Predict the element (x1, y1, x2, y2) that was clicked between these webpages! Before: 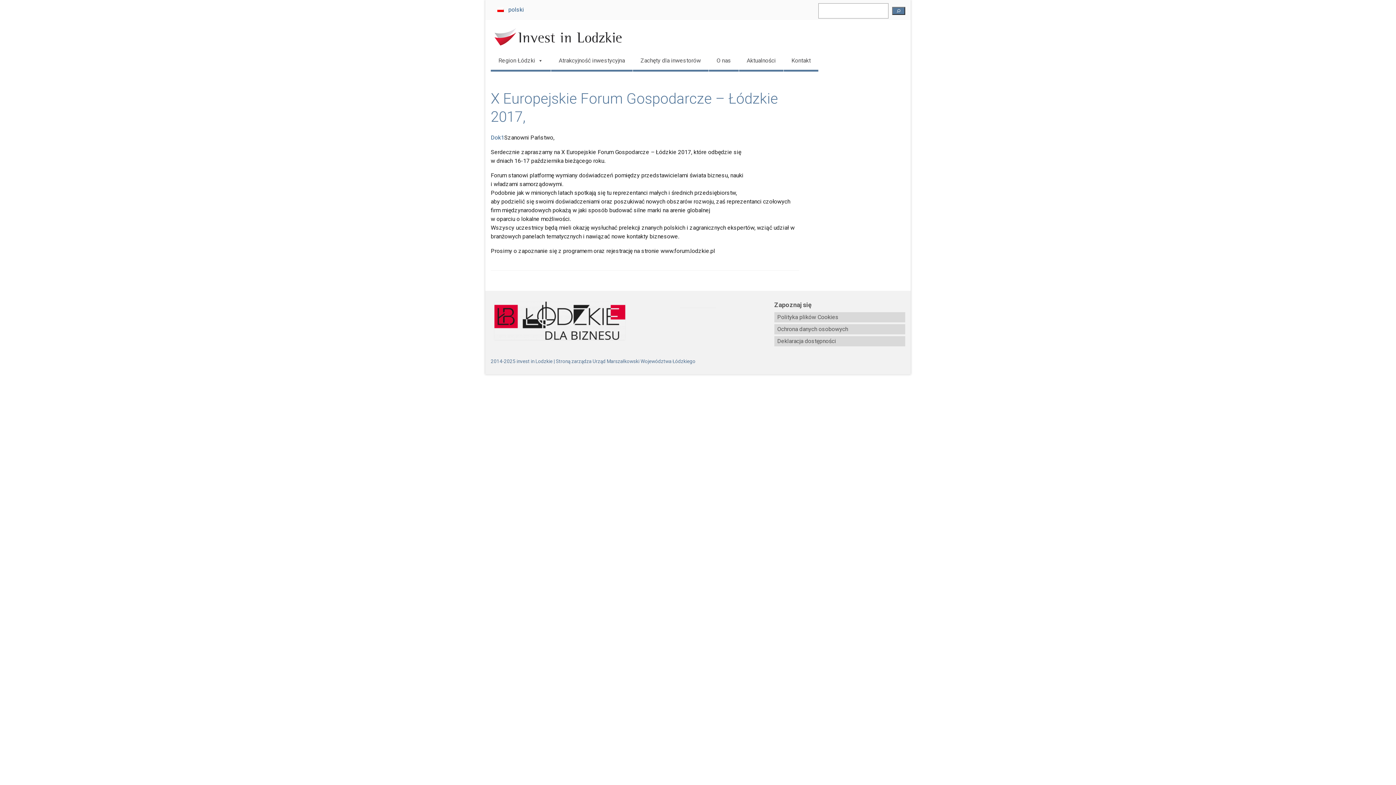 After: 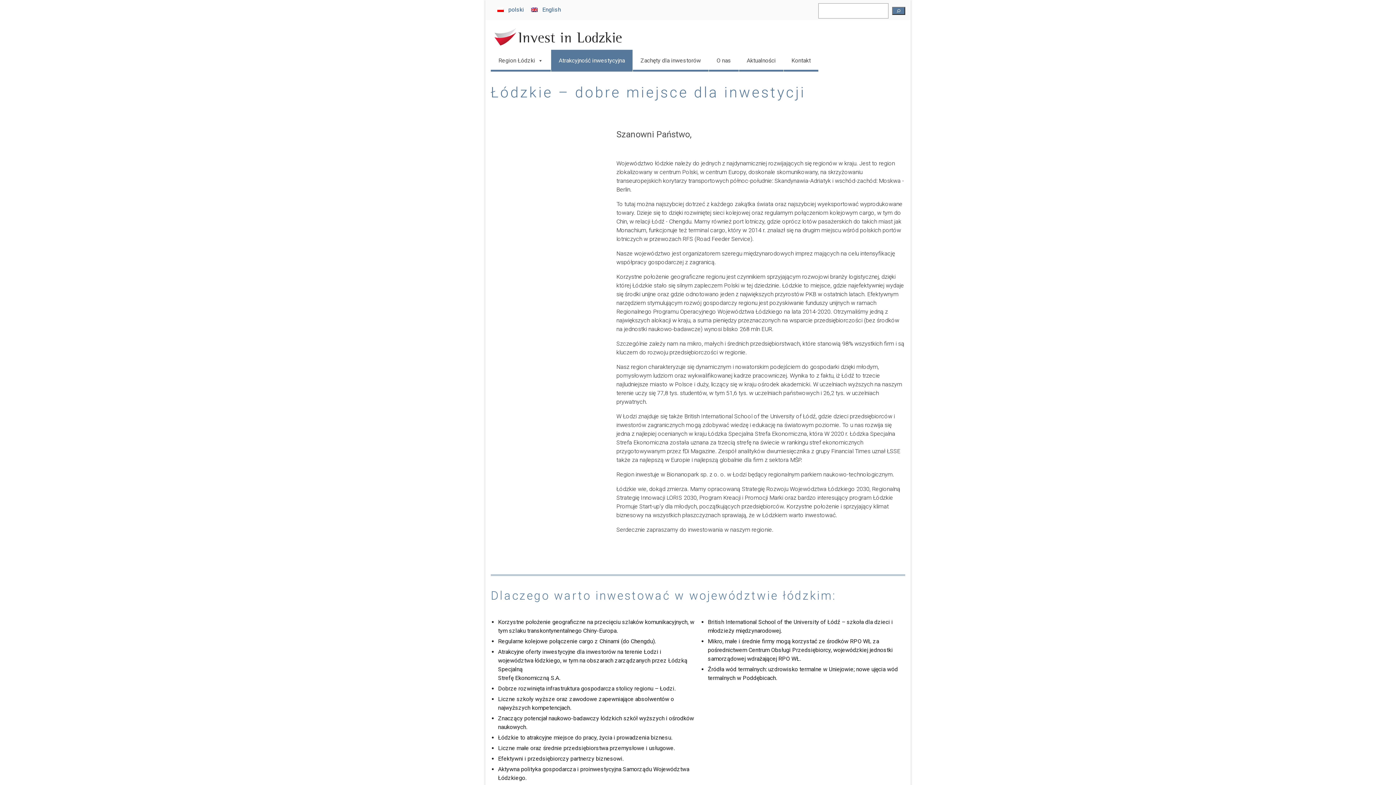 Action: bbox: (551, 49, 632, 71) label: Atrakcyjność inwestycyjna